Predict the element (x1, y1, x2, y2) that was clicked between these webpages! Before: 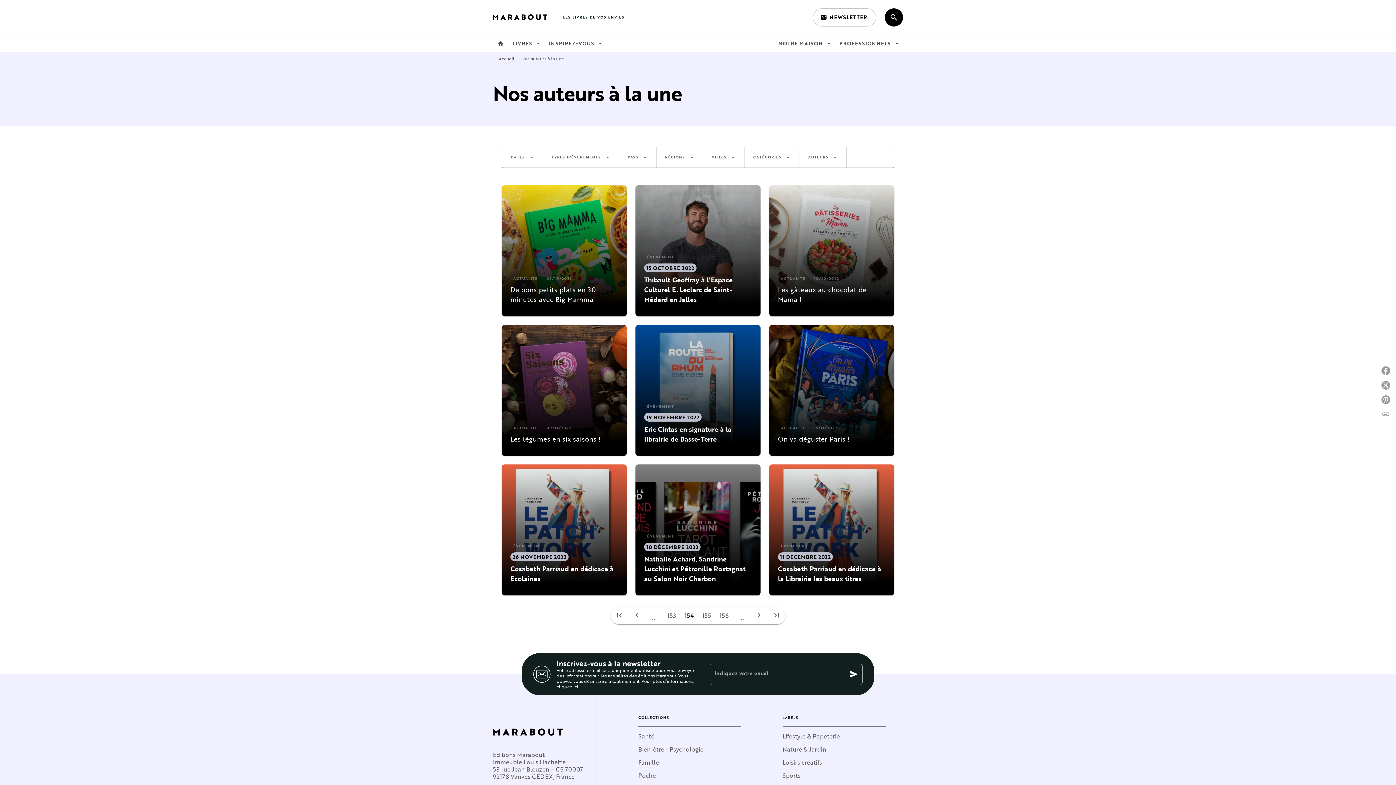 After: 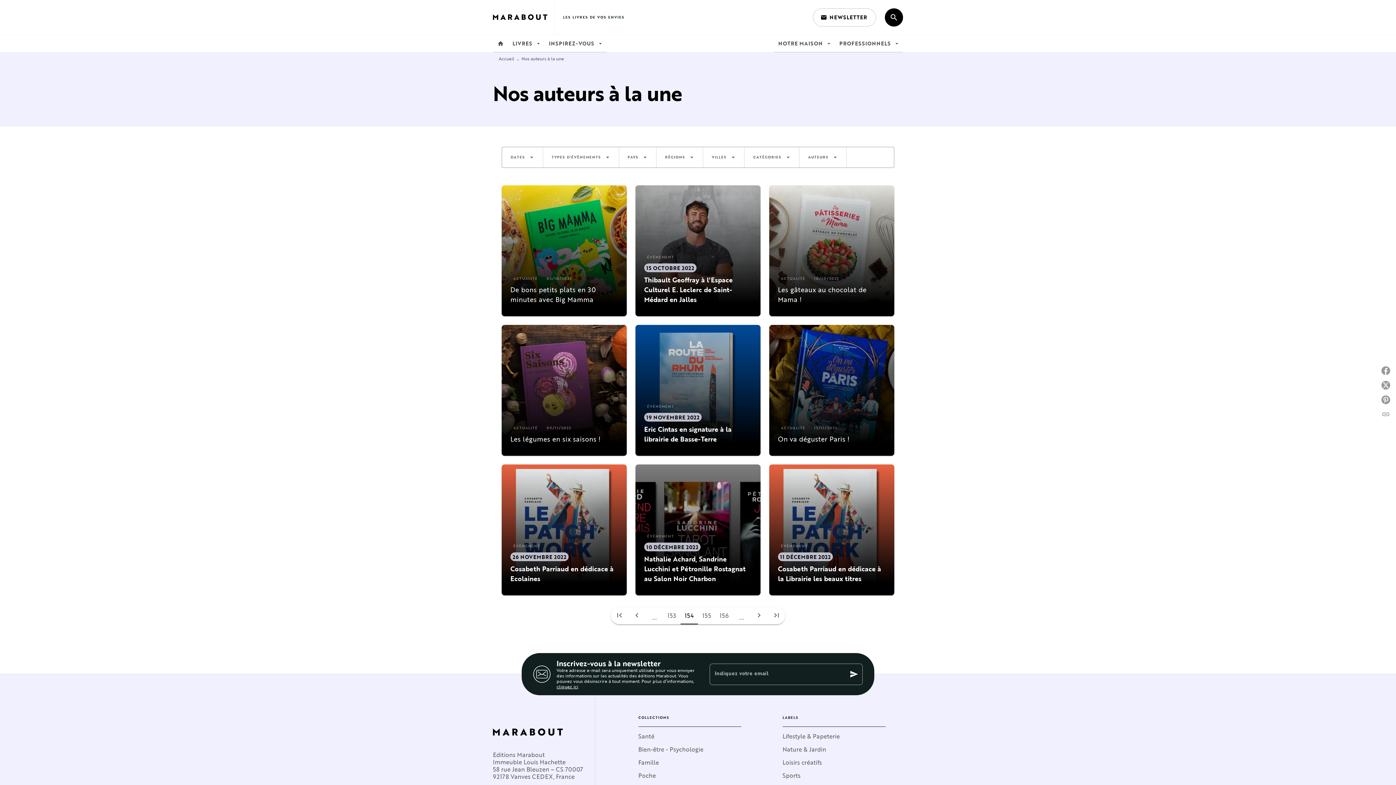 Action: label: PAYS
arrow_drop_down bbox: (619, 147, 656, 167)